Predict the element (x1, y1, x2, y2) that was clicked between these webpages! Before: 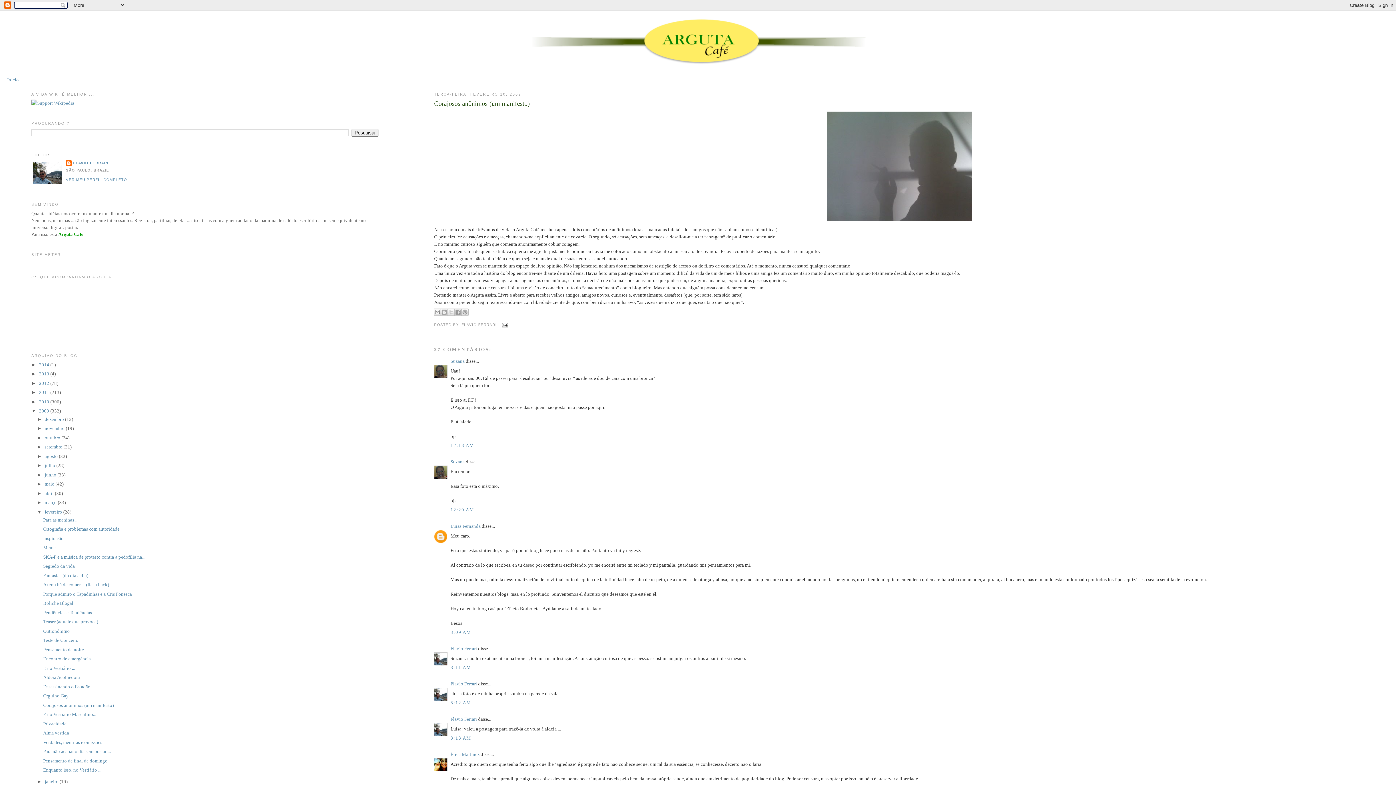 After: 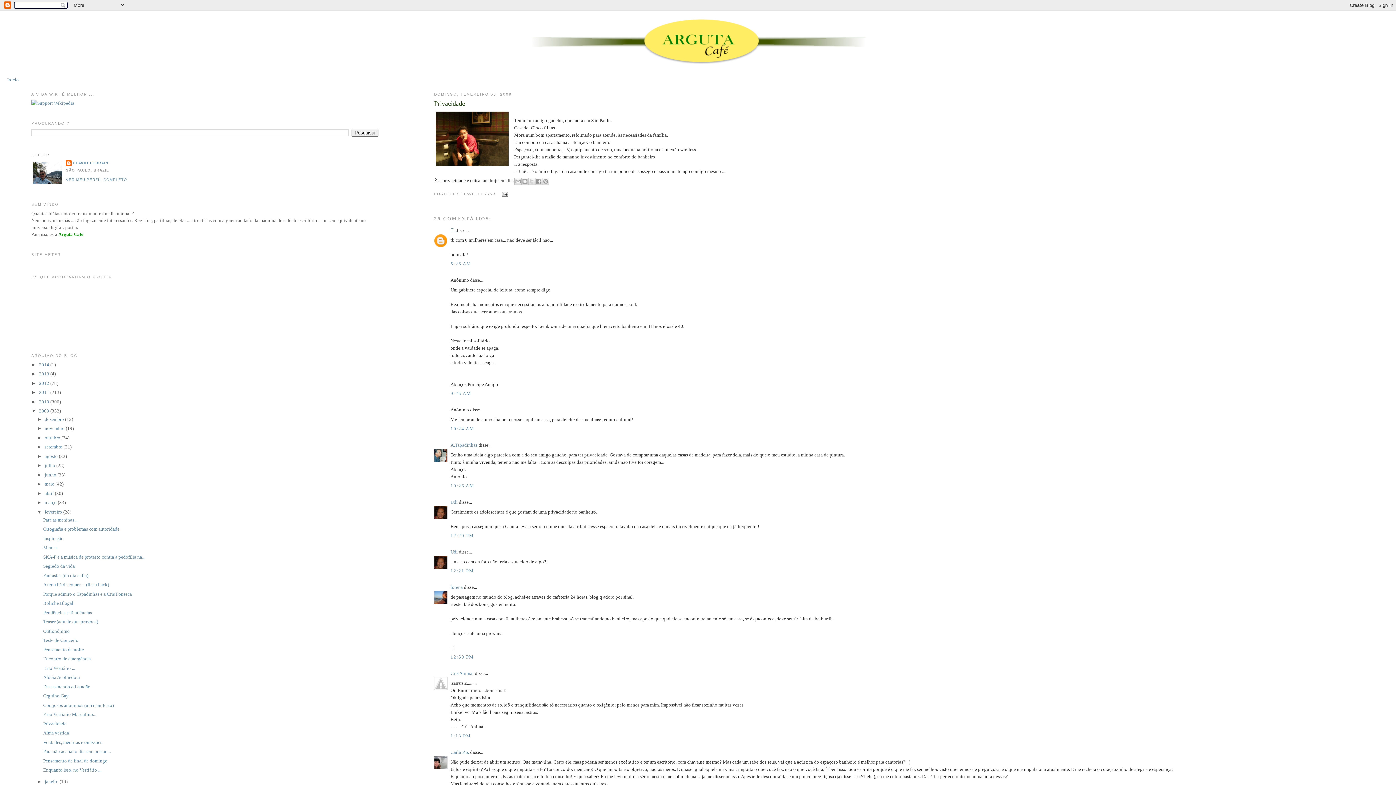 Action: bbox: (43, 721, 66, 726) label: Privacidade